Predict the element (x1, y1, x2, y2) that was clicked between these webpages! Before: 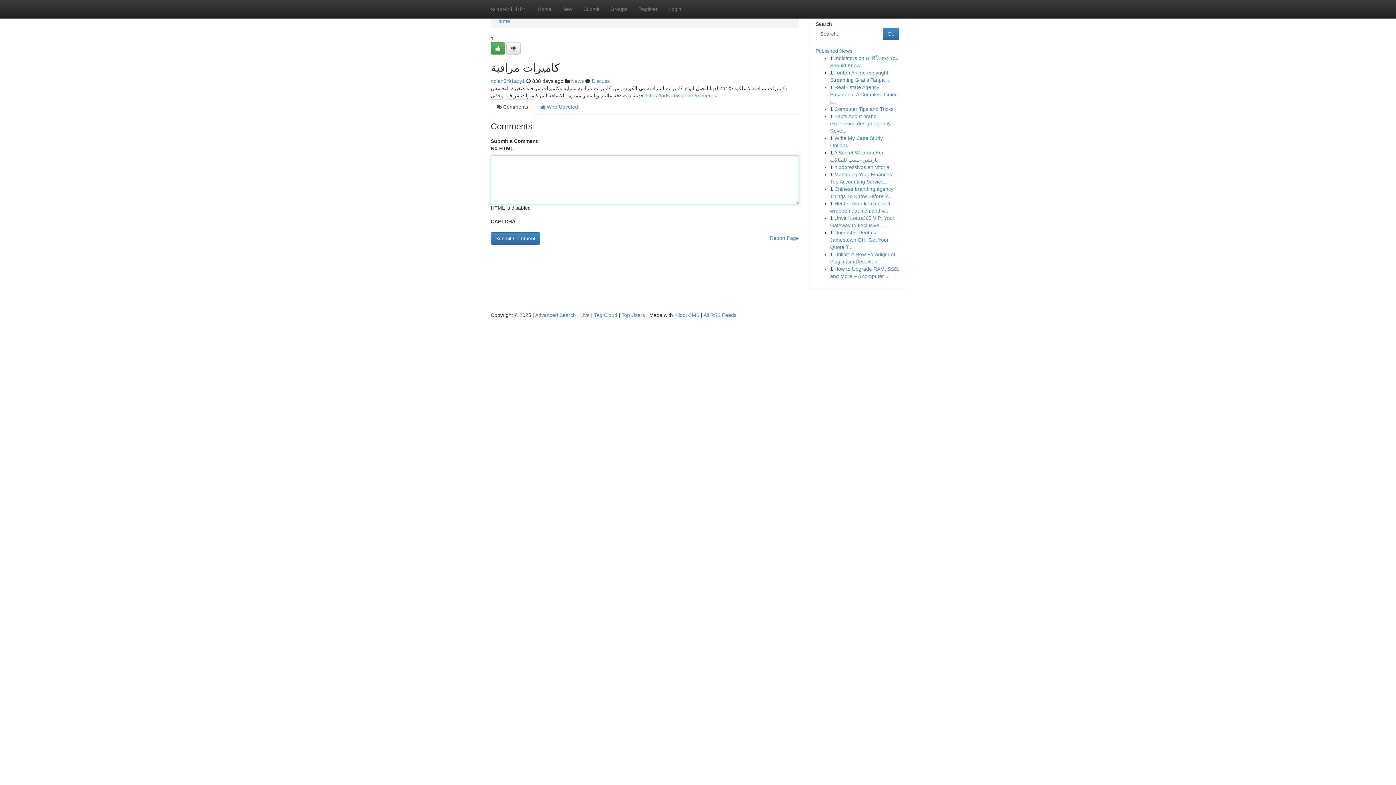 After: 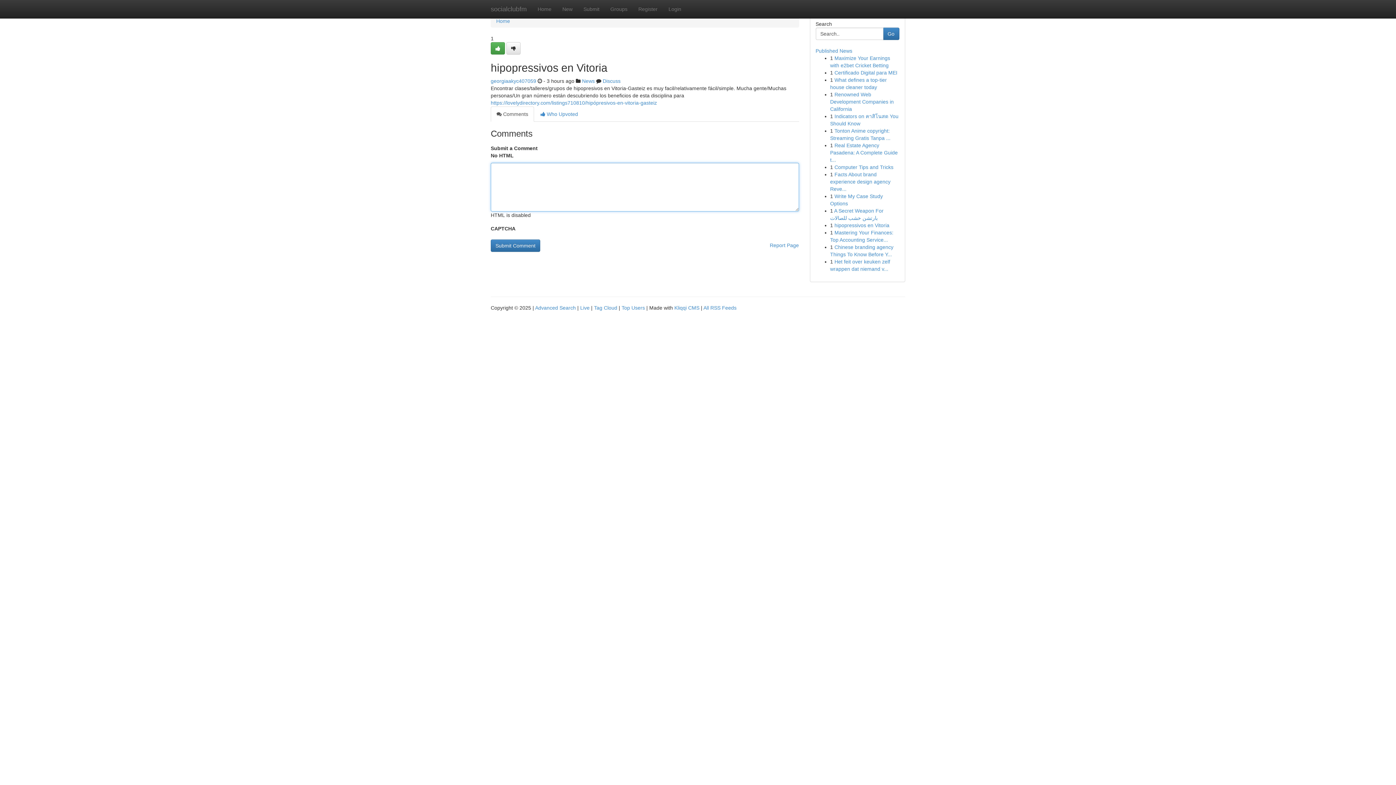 Action: label: hipopressivos en Vitoria bbox: (834, 164, 889, 170)